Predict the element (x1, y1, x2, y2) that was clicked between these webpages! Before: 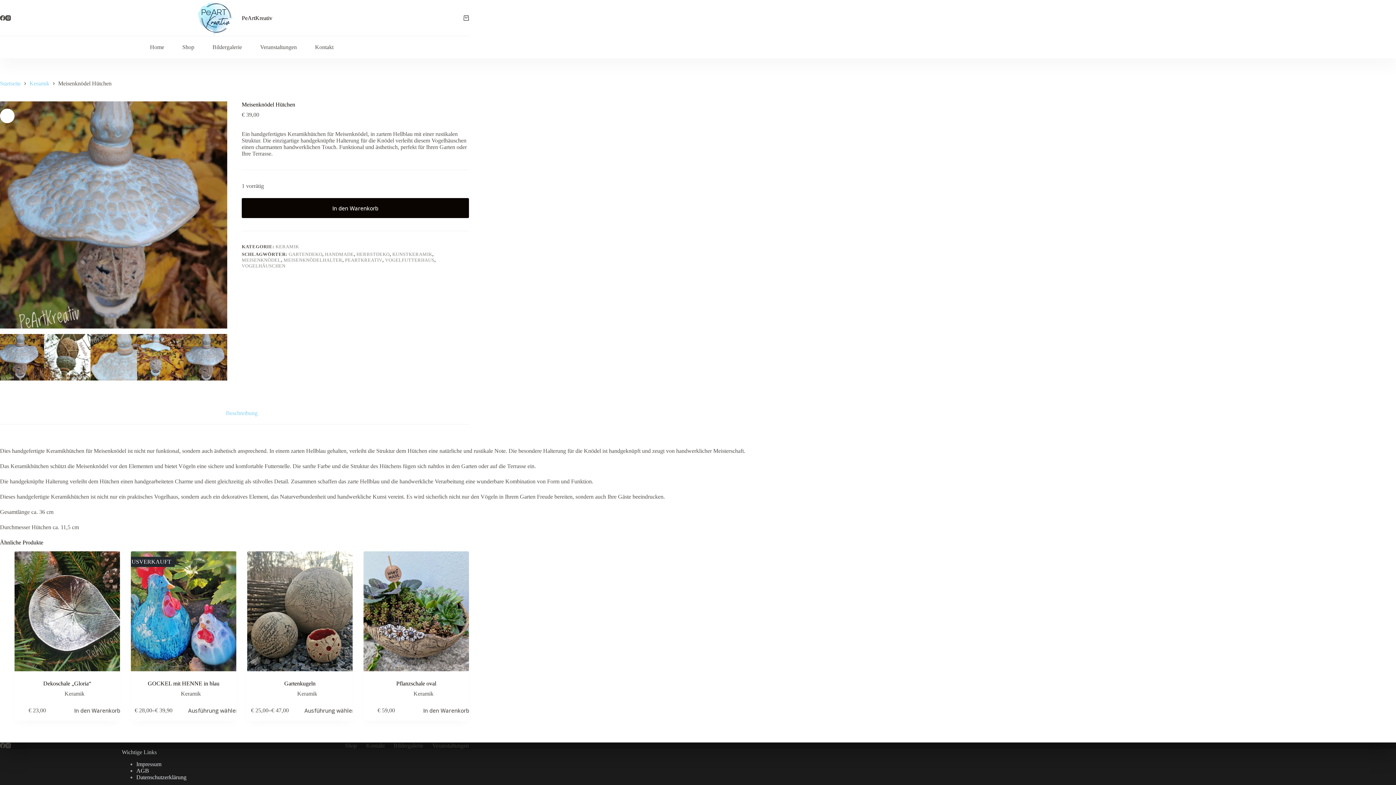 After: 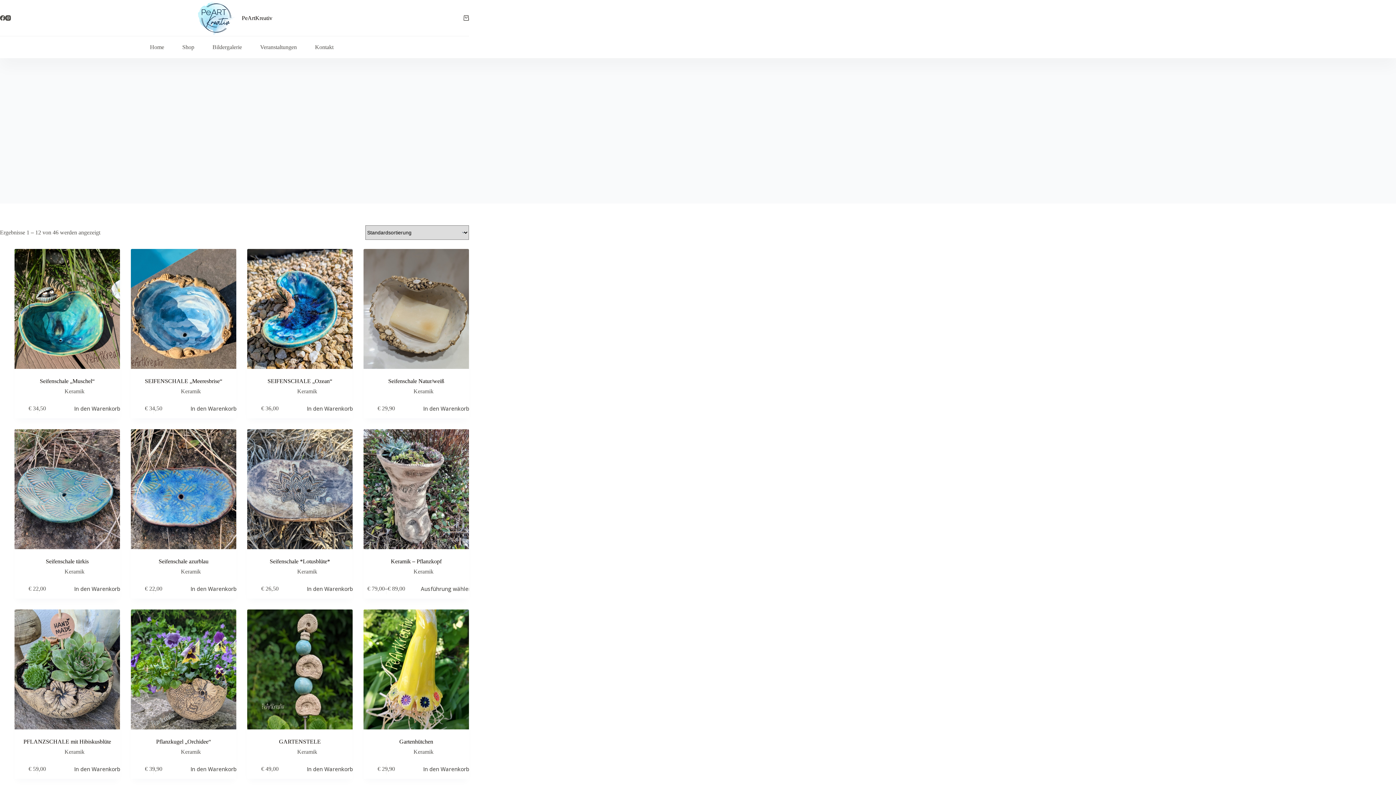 Action: bbox: (275, 244, 299, 249) label: KERAMIK